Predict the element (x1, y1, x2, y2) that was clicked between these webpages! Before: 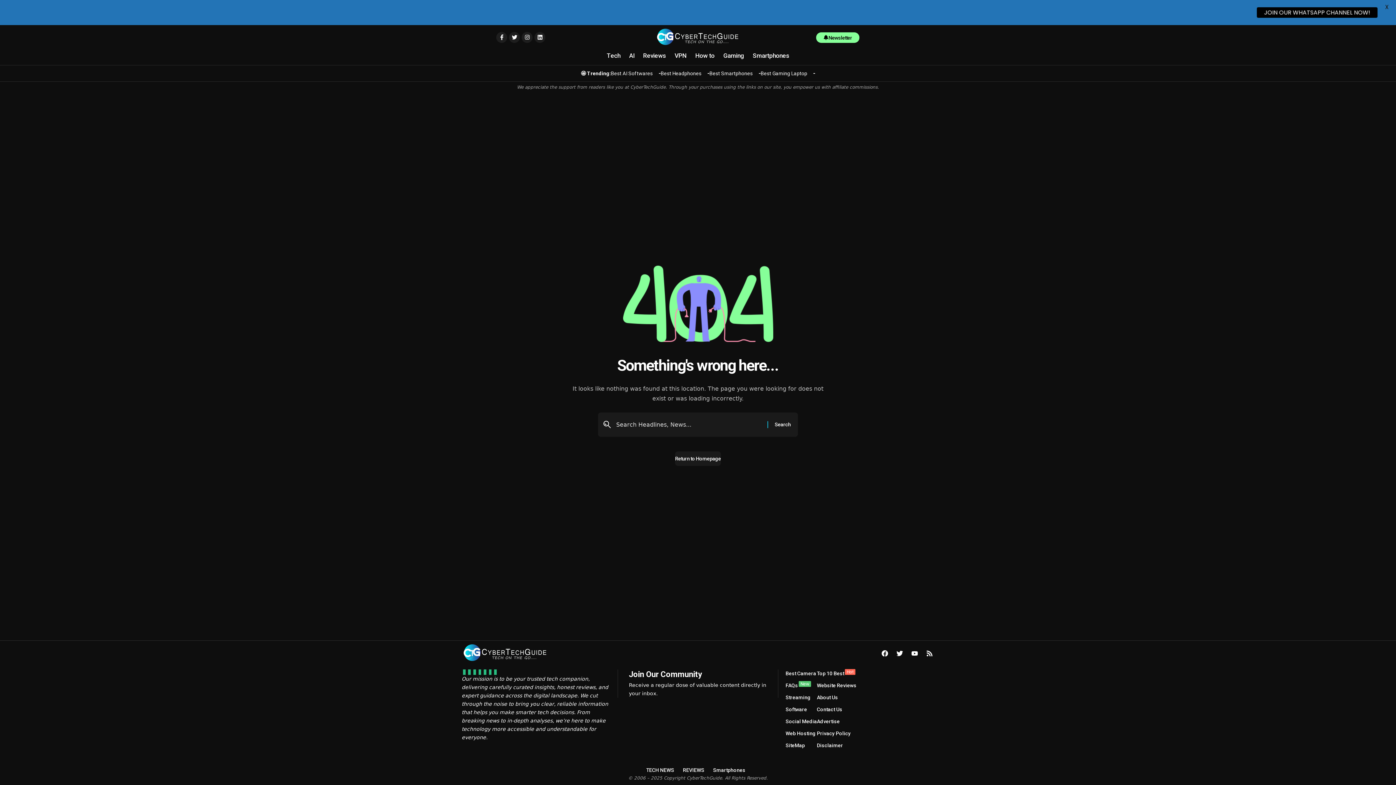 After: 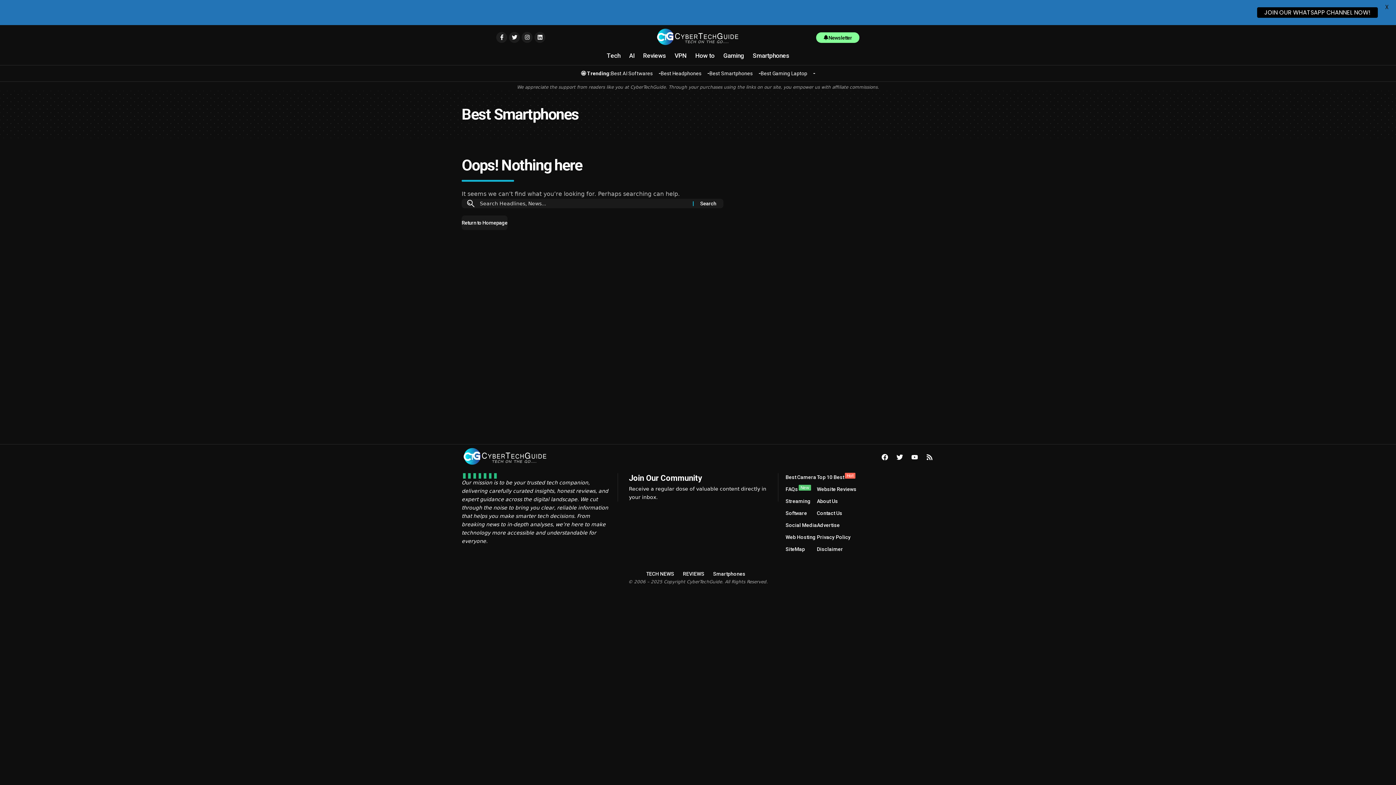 Action: label: Best Smartphones bbox: (709, 70, 752, 76)